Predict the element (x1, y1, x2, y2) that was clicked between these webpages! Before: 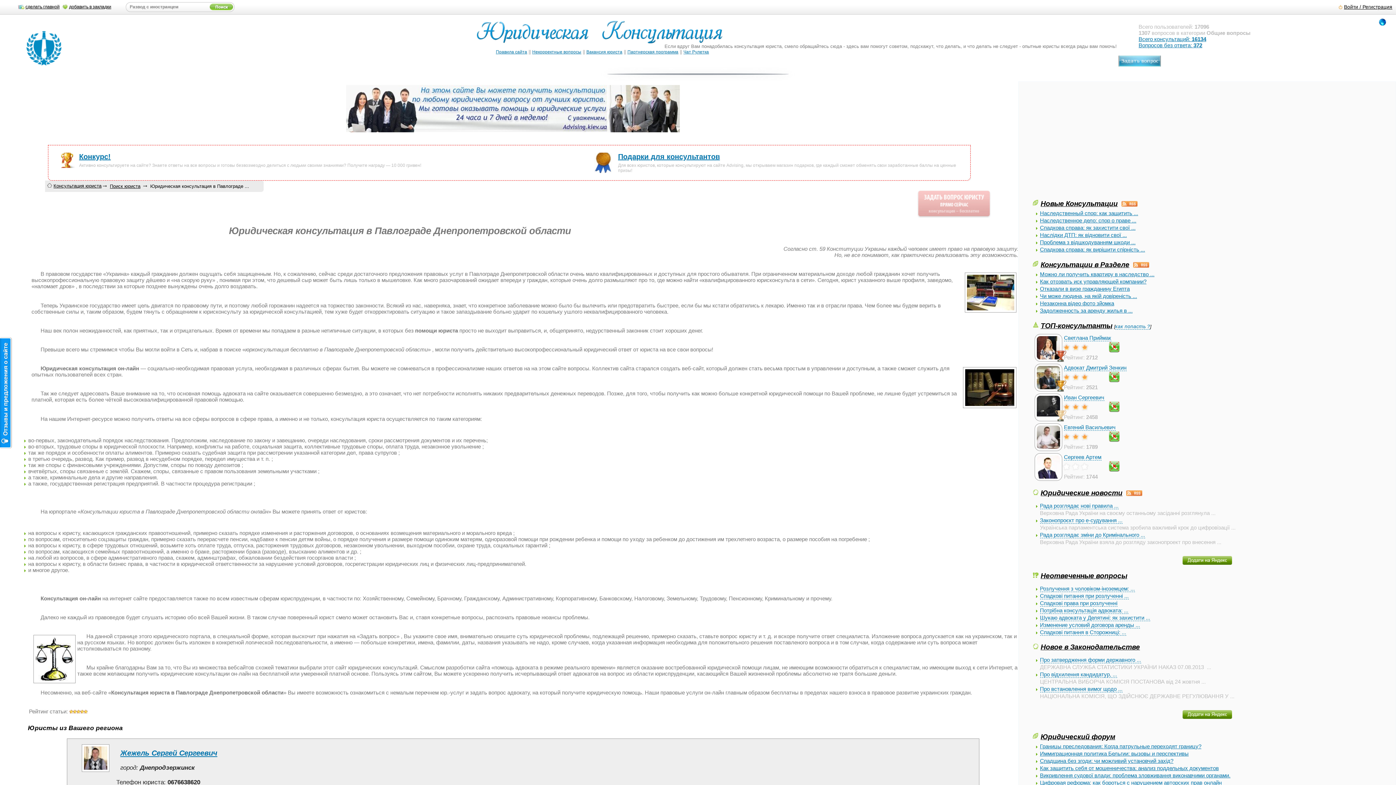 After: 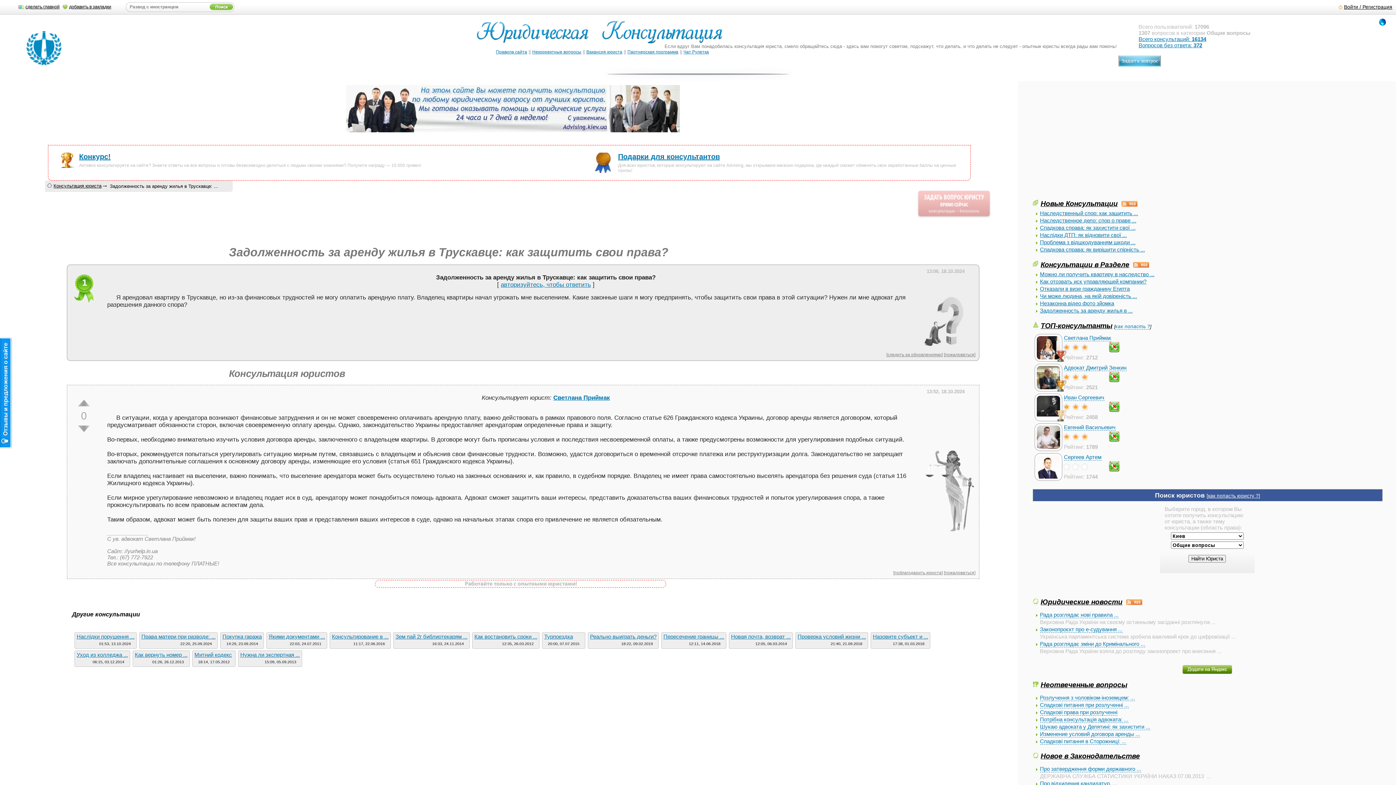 Action: label: Задолженность за аренду жилья в ... bbox: (1040, 307, 1132, 313)